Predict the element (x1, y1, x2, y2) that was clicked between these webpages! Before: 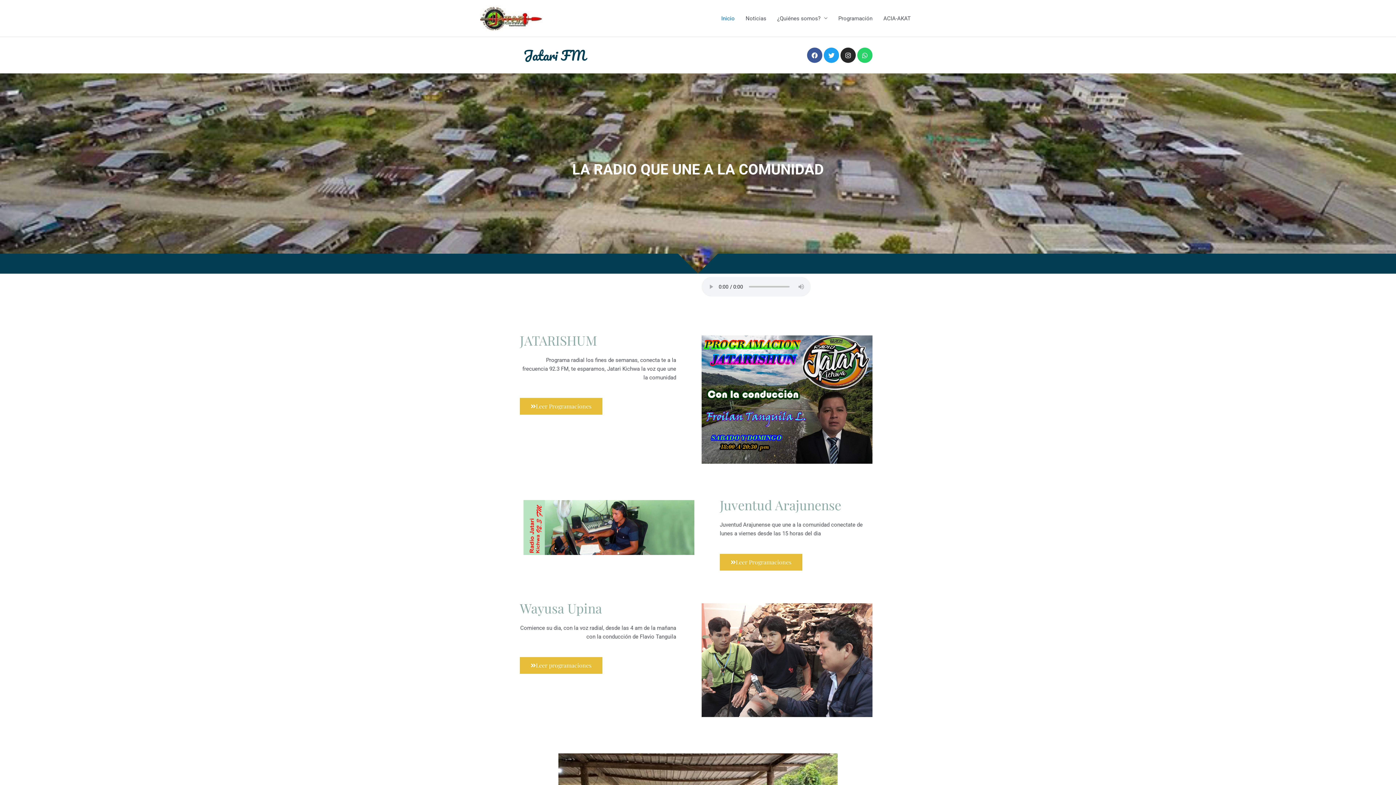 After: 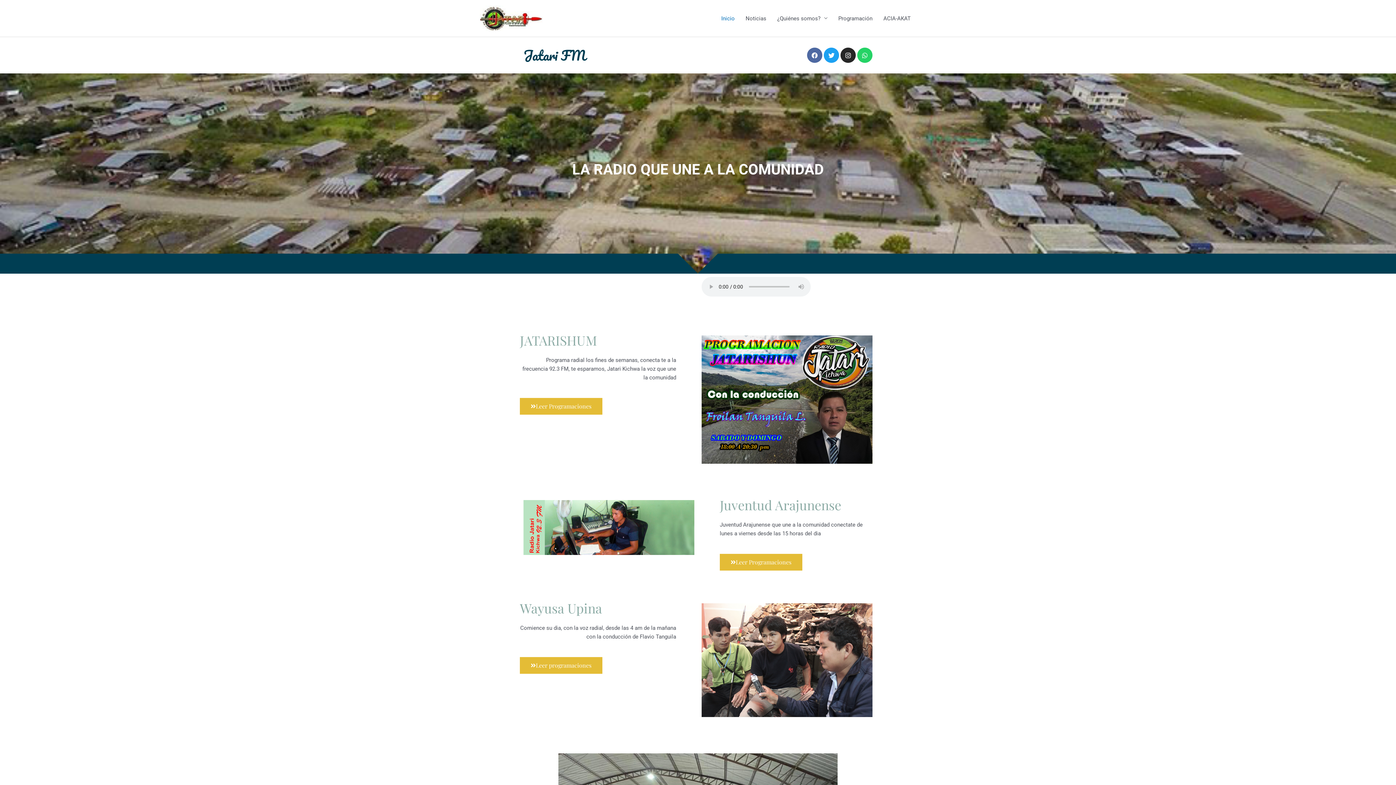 Action: label: Facebook bbox: (807, 47, 822, 62)